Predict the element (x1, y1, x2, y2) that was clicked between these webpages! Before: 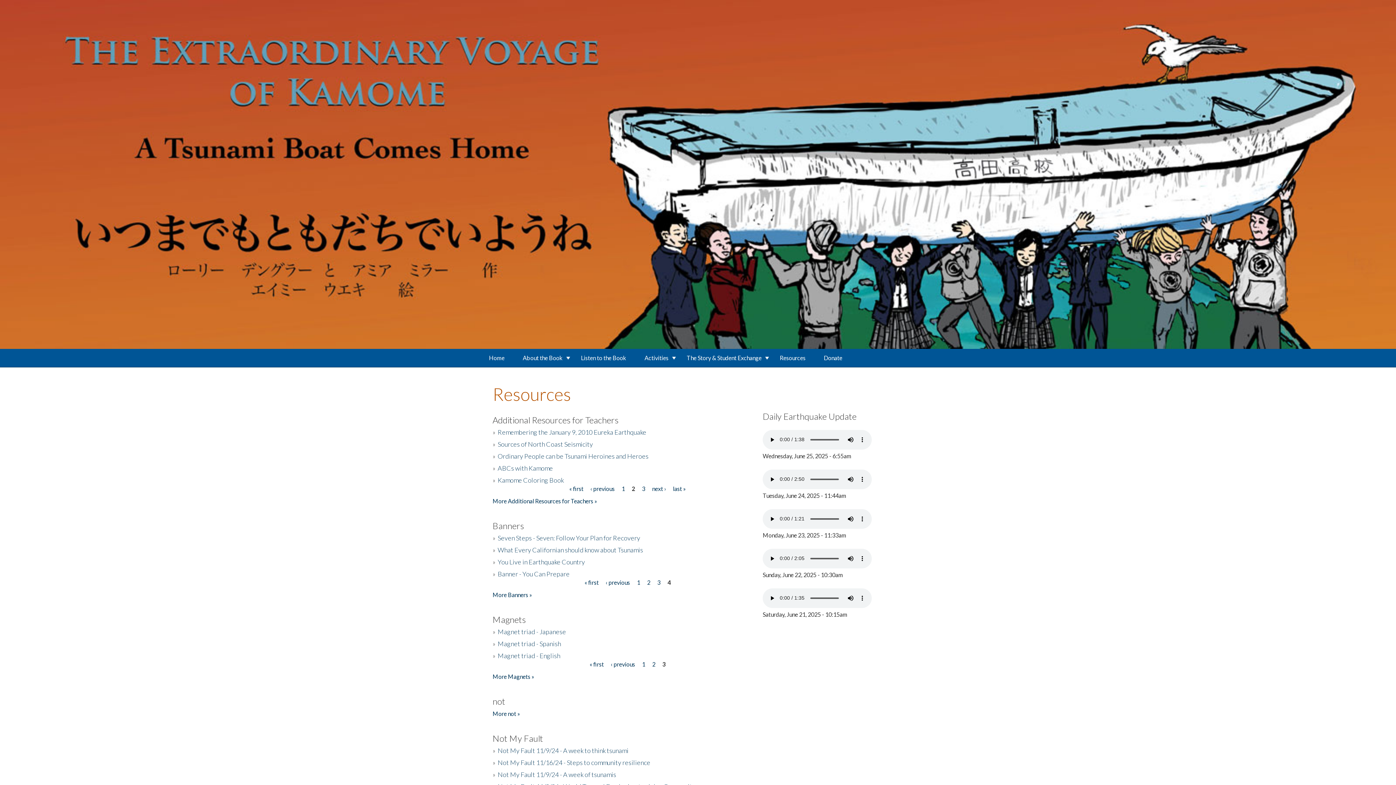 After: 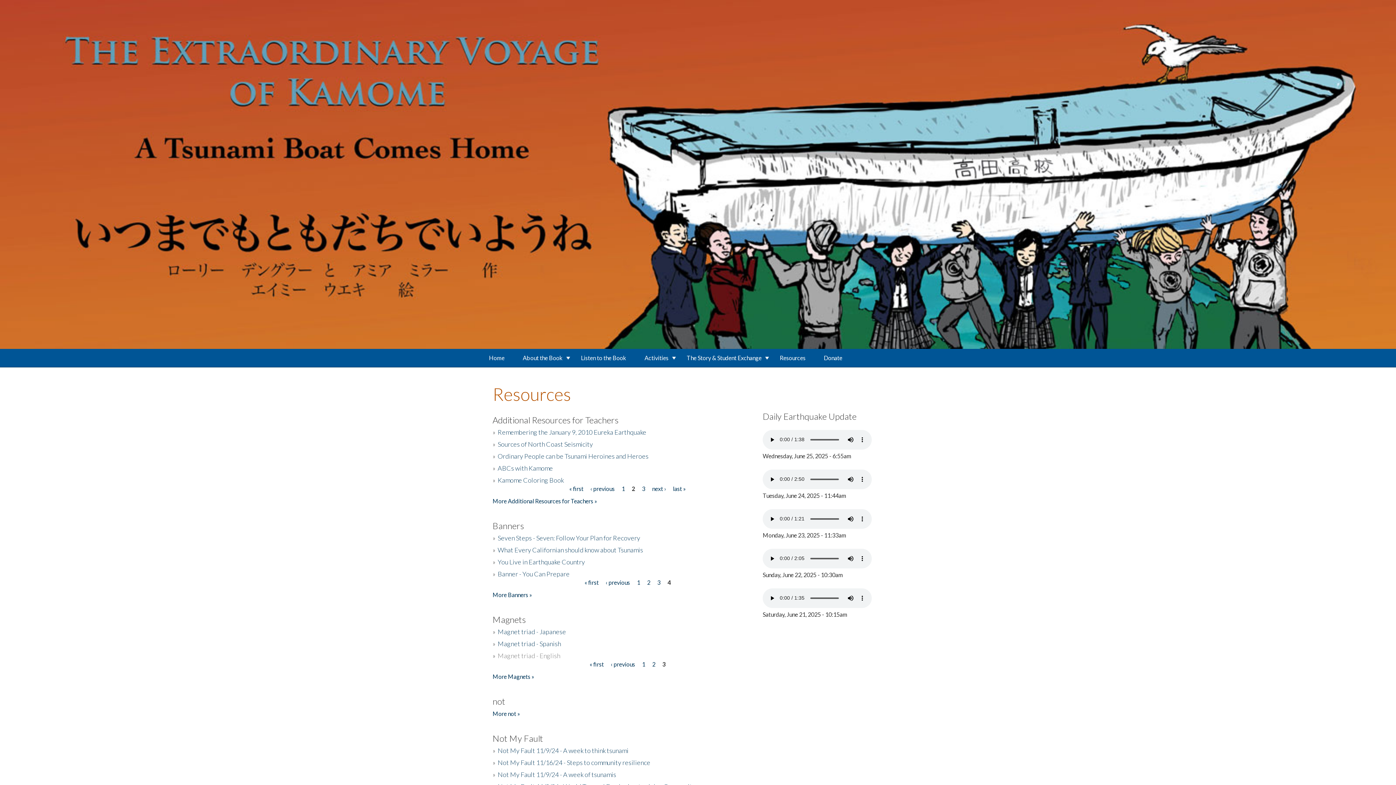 Action: bbox: (497, 651, 560, 659) label: Magnet triad - English